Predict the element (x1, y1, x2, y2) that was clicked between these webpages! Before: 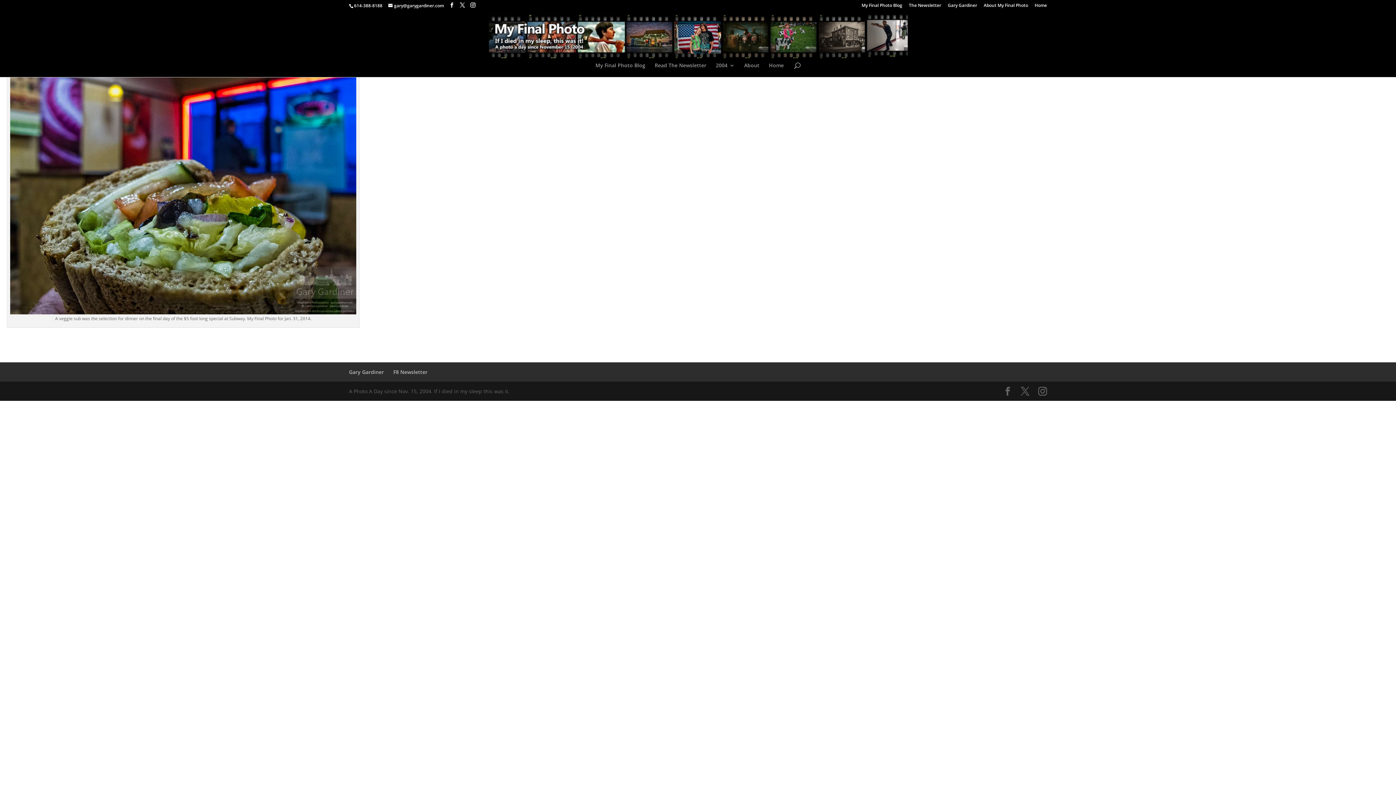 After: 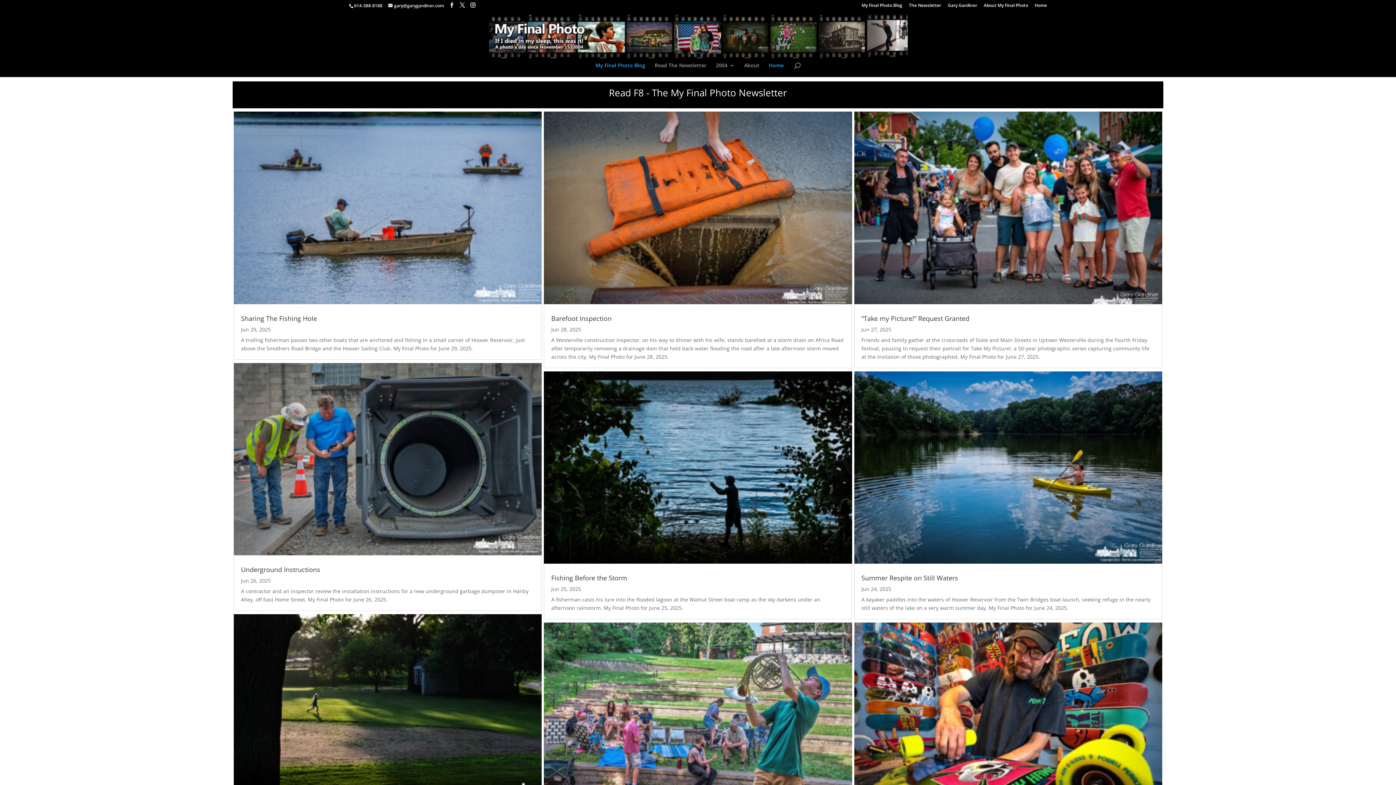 Action: label: Home bbox: (1034, 3, 1047, 10)